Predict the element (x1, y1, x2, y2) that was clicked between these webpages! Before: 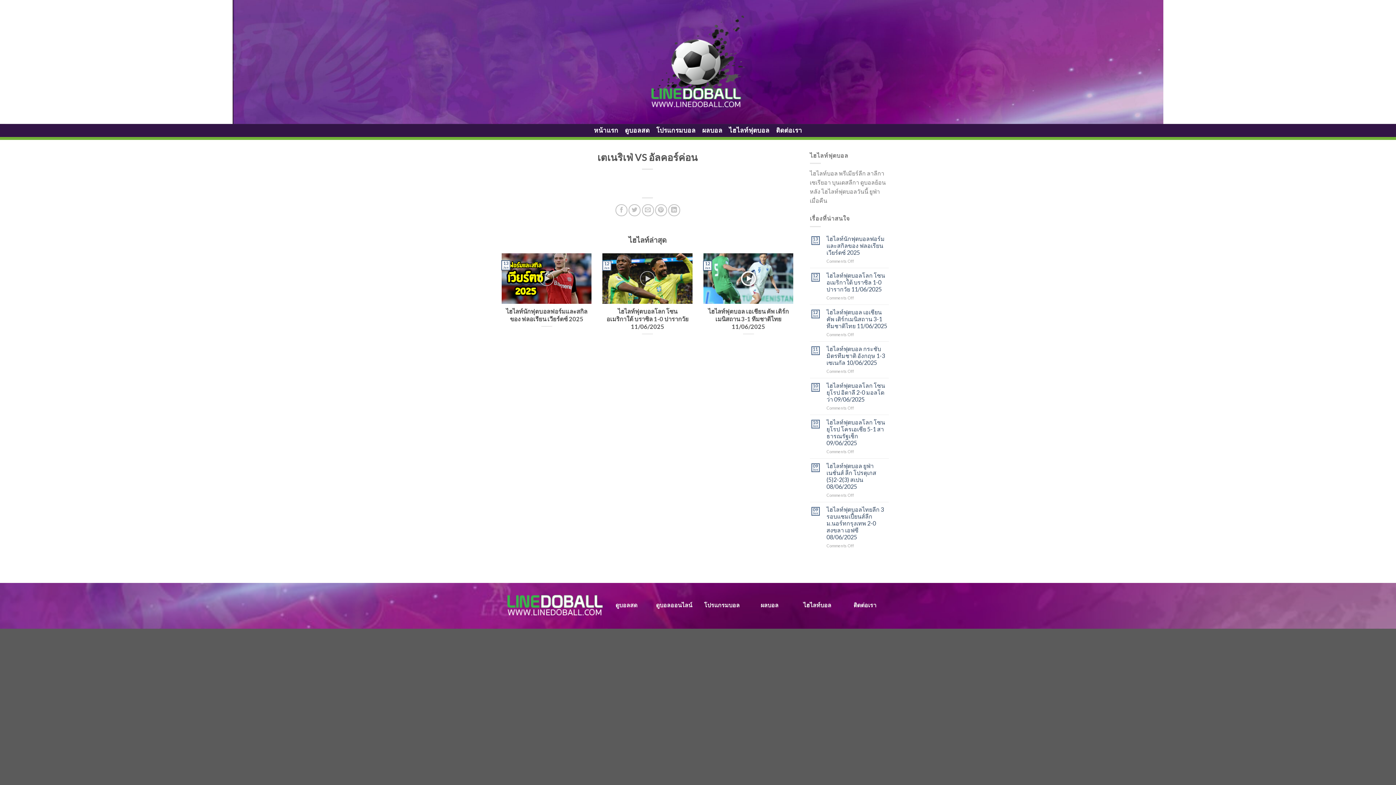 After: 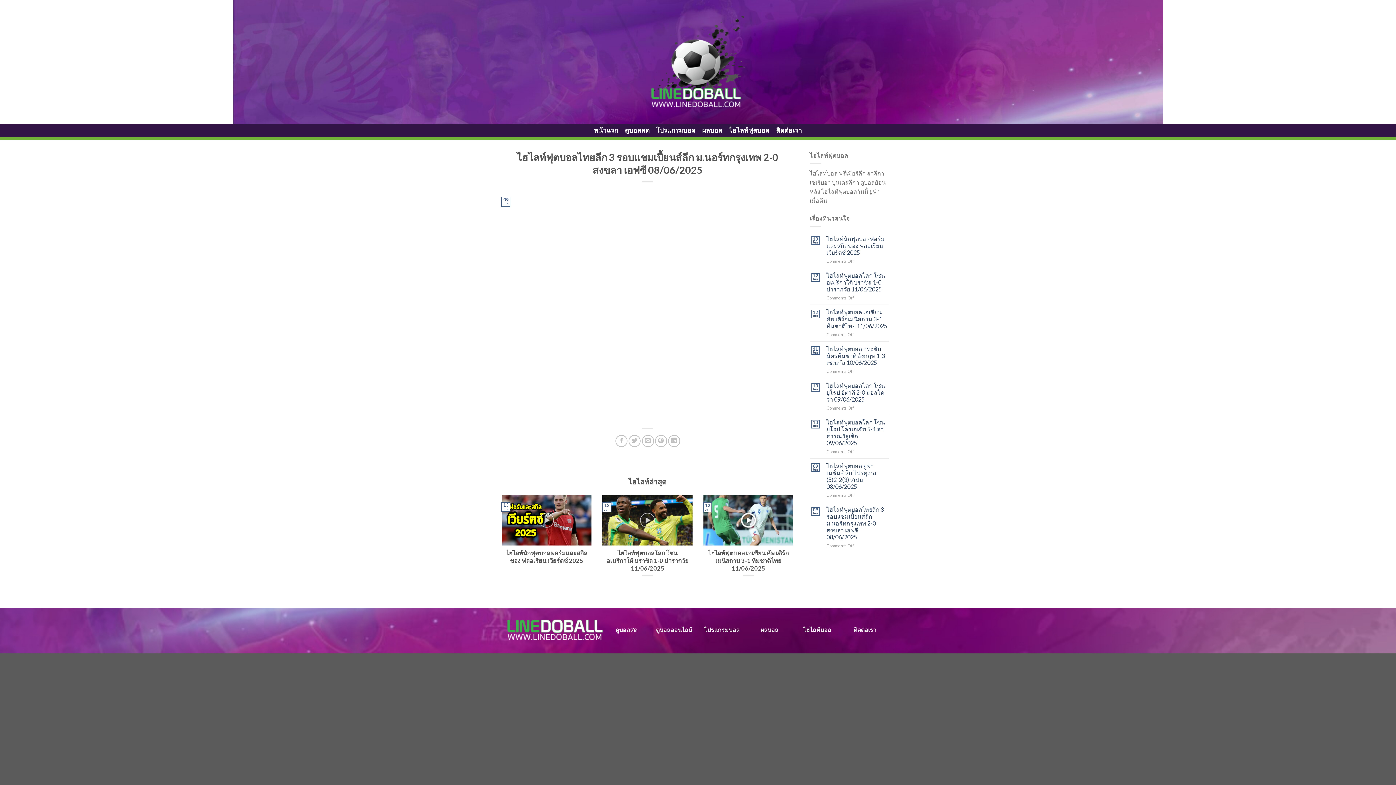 Action: bbox: (826, 506, 889, 540) label: ไฮไลท์ฟุตบอลไทยลีก 3 รอบแชมเปี้ยนส์ลีก ม.นอร์ทกรุงเทพ 2-0 สงขลา เอฟซี 08/06/2025